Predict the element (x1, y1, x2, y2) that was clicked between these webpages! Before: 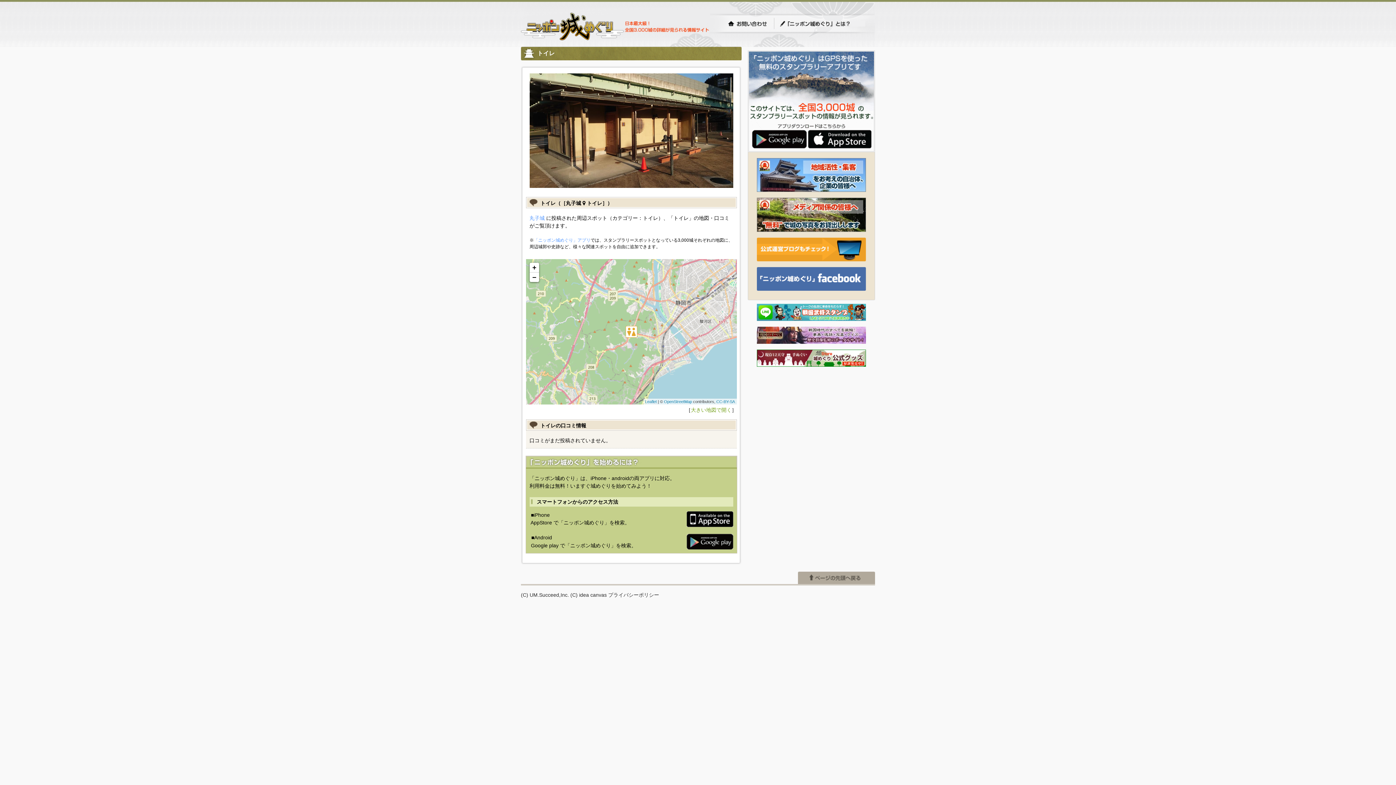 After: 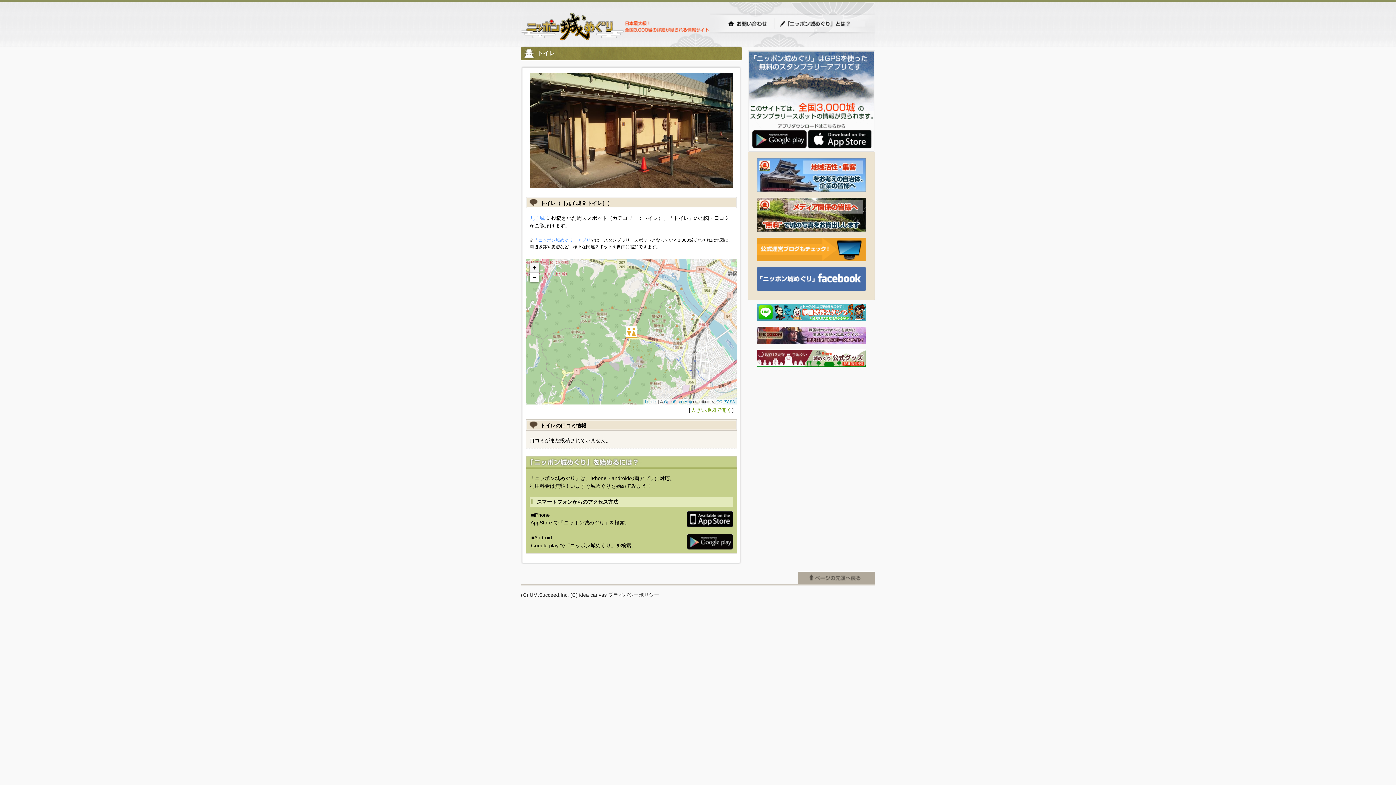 Action: bbox: (529, 263, 539, 272) label: Zoom in